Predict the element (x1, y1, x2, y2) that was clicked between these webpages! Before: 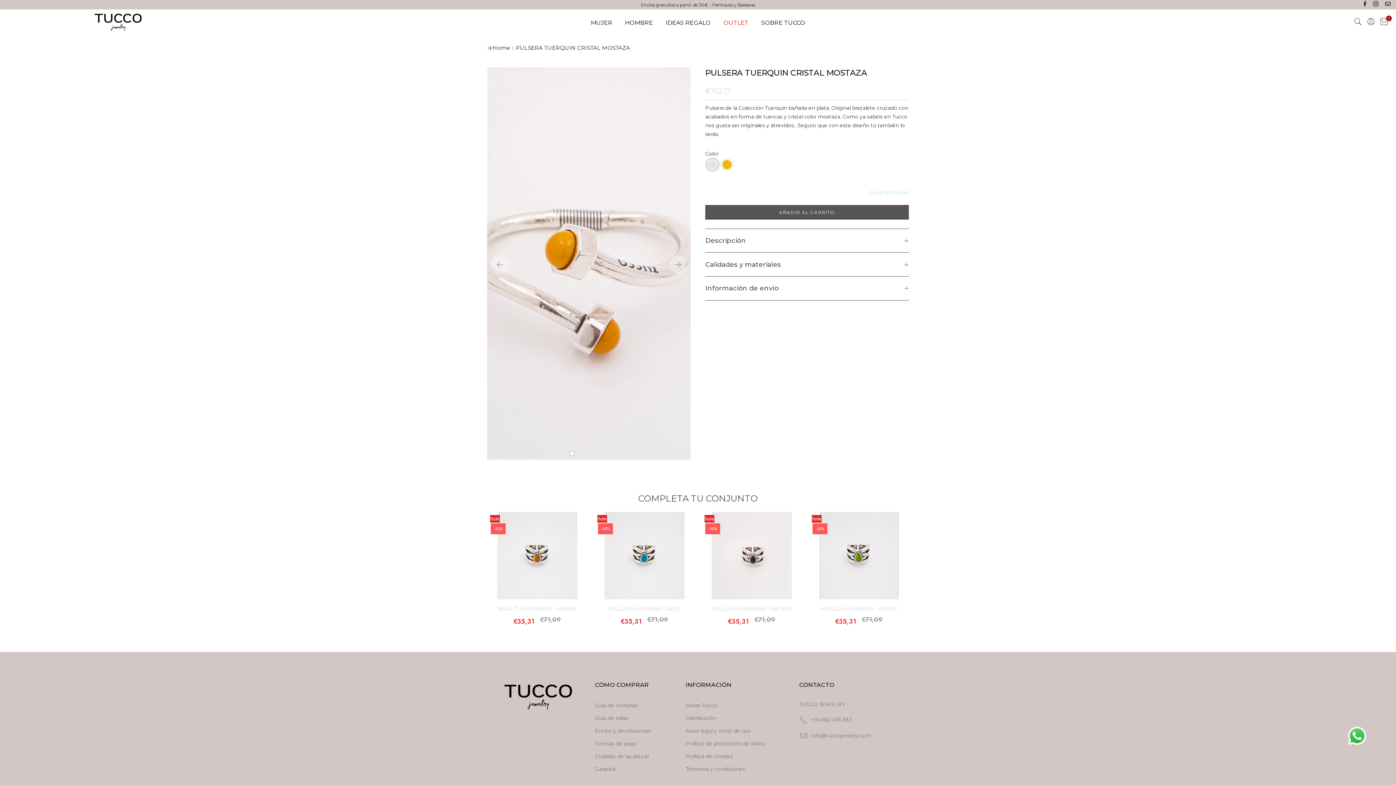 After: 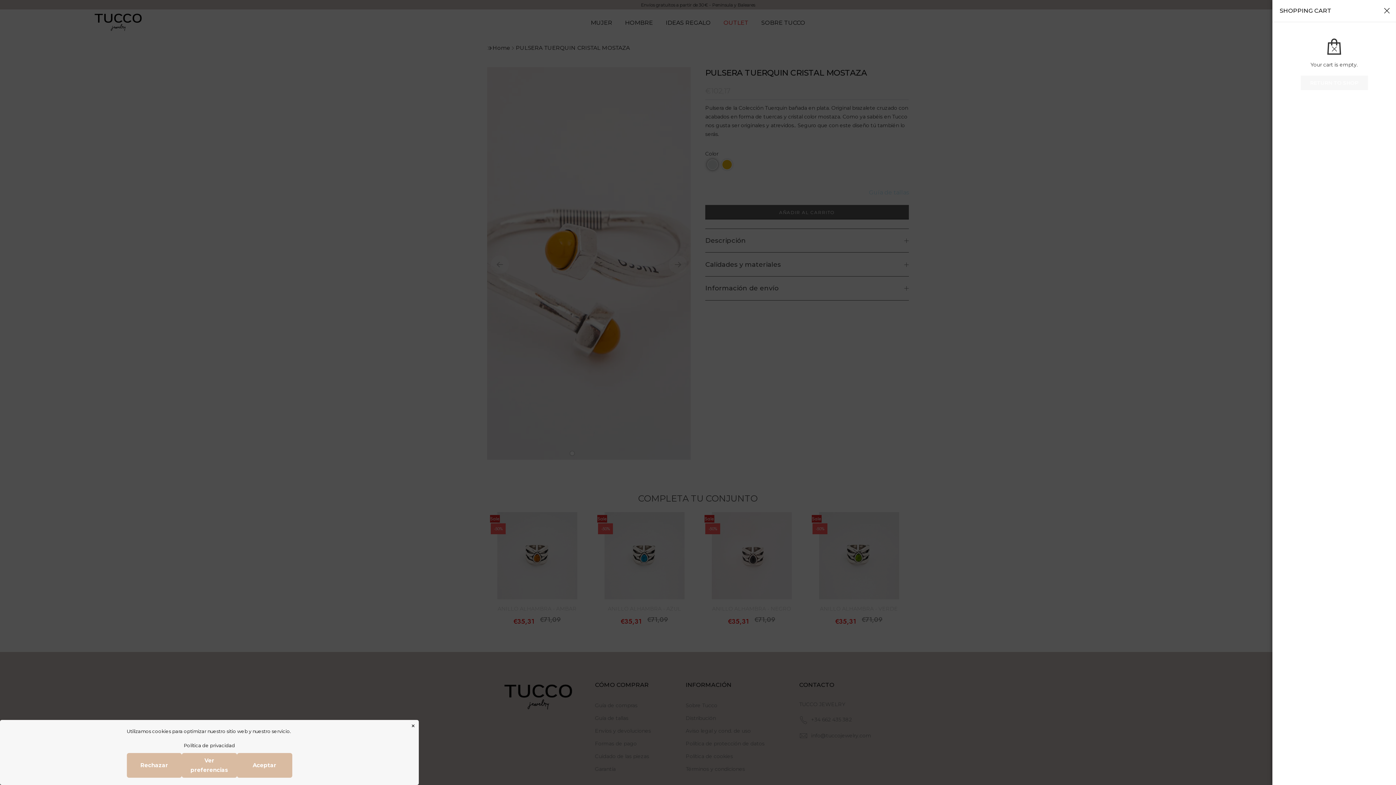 Action: bbox: (1380, 17, 1388, 28) label: 0